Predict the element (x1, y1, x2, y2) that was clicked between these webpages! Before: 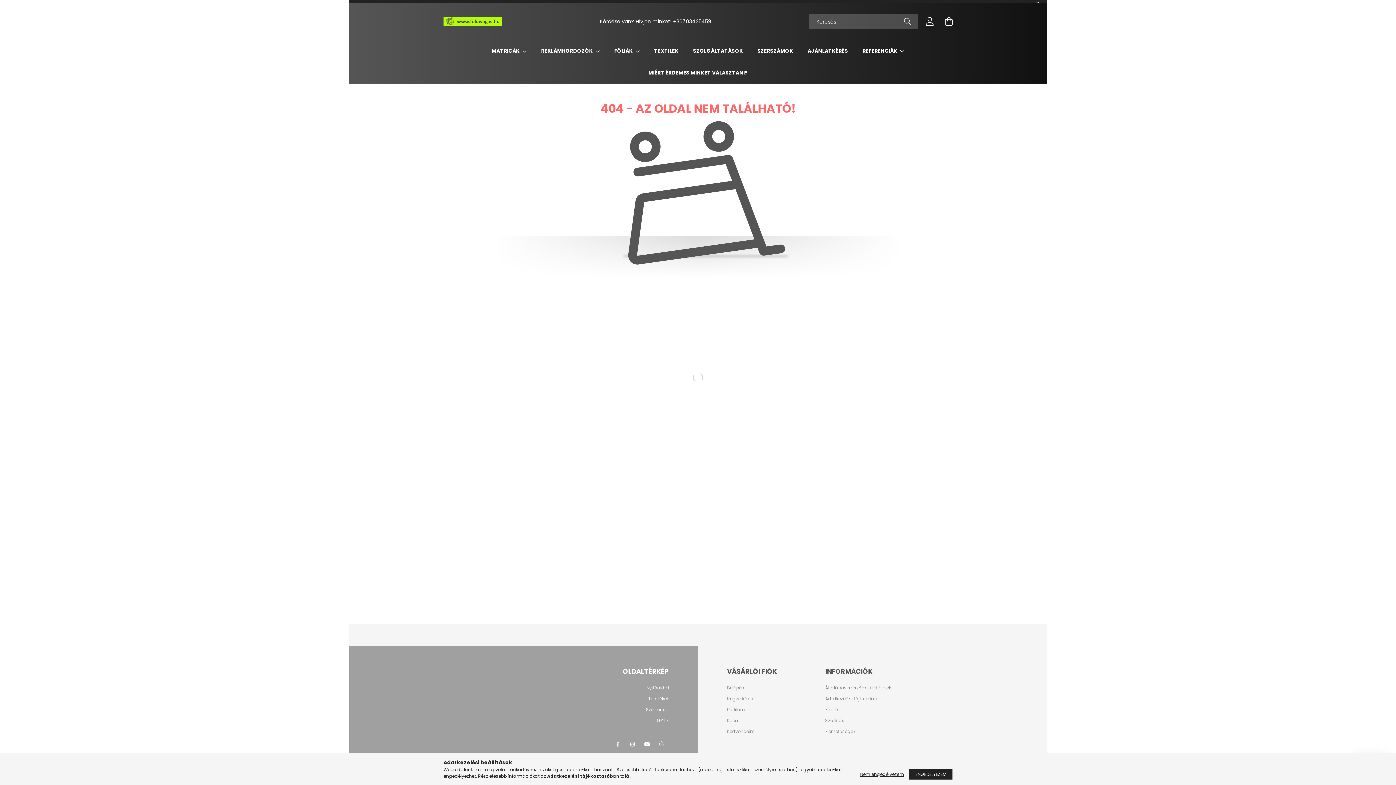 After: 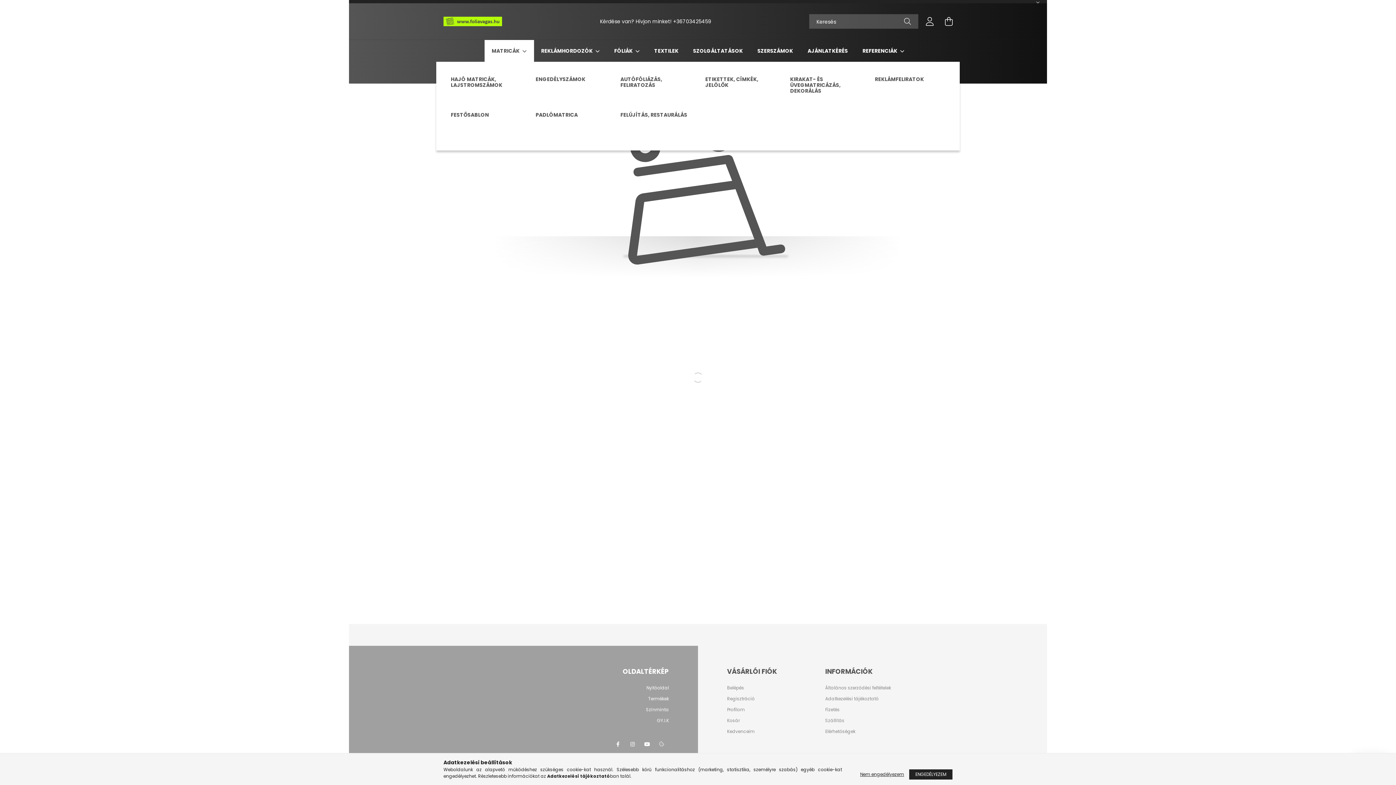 Action: bbox: (491, 47, 520, 54) label: MATRICÁK 